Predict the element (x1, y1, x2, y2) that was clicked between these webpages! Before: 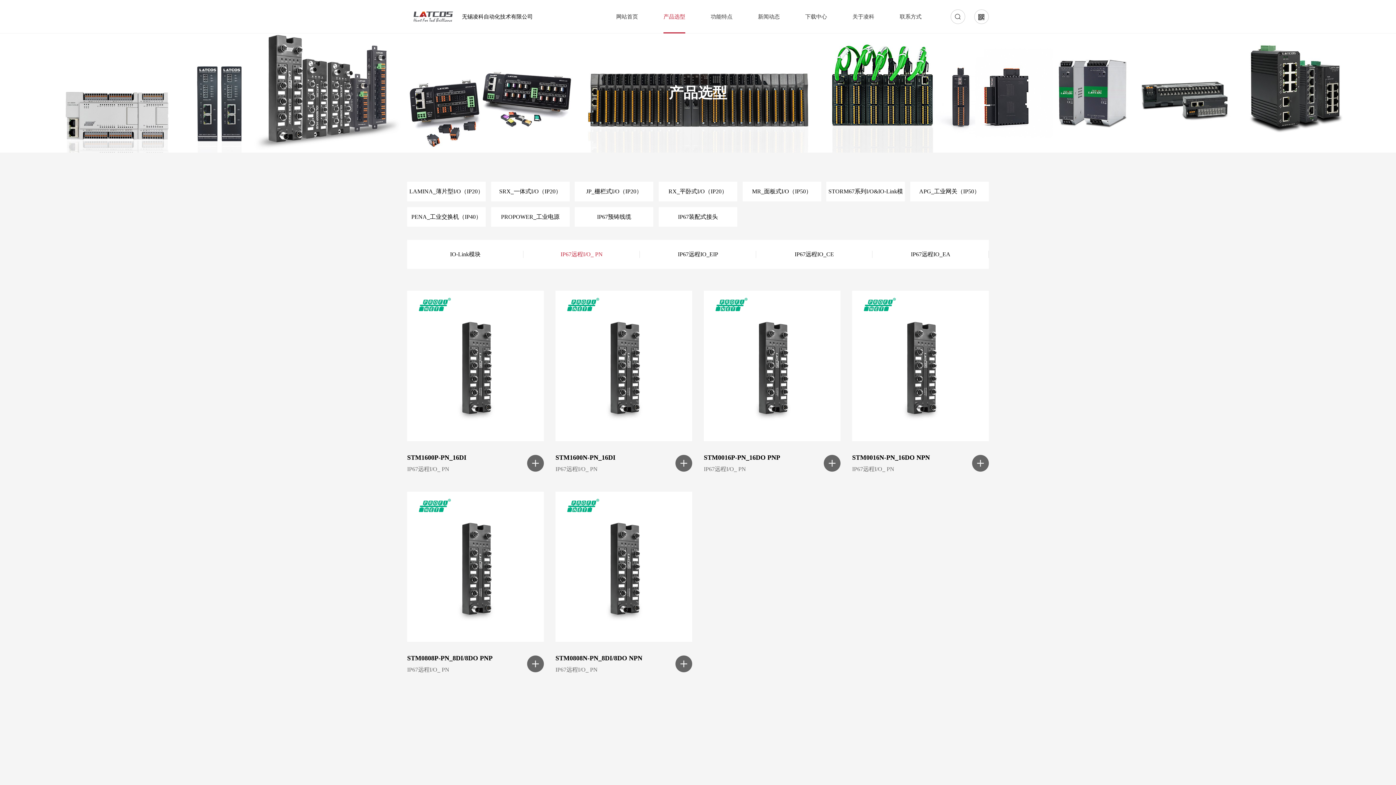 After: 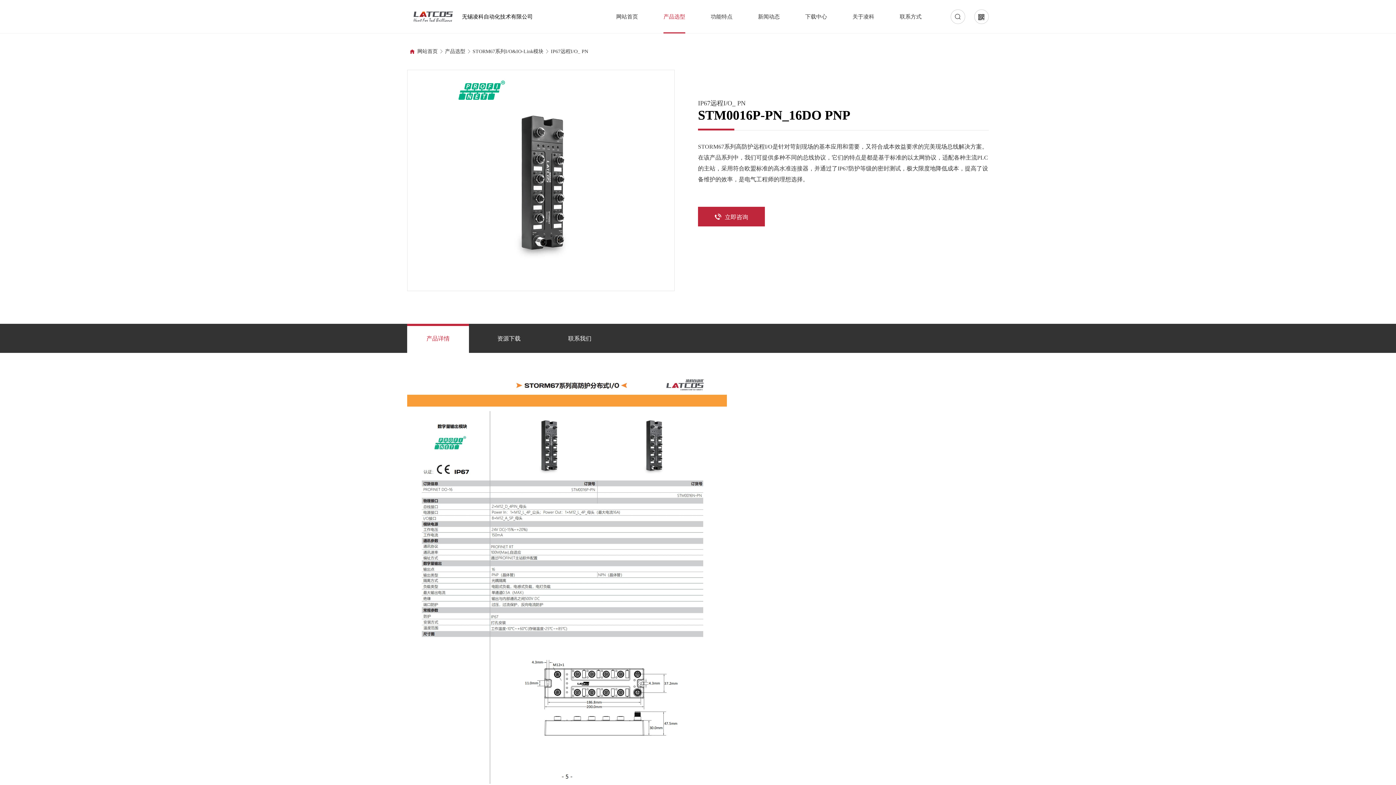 Action: label: STM0016P-PN_16DO PNP
IP67远程I/O_ PN bbox: (704, 290, 840, 441)